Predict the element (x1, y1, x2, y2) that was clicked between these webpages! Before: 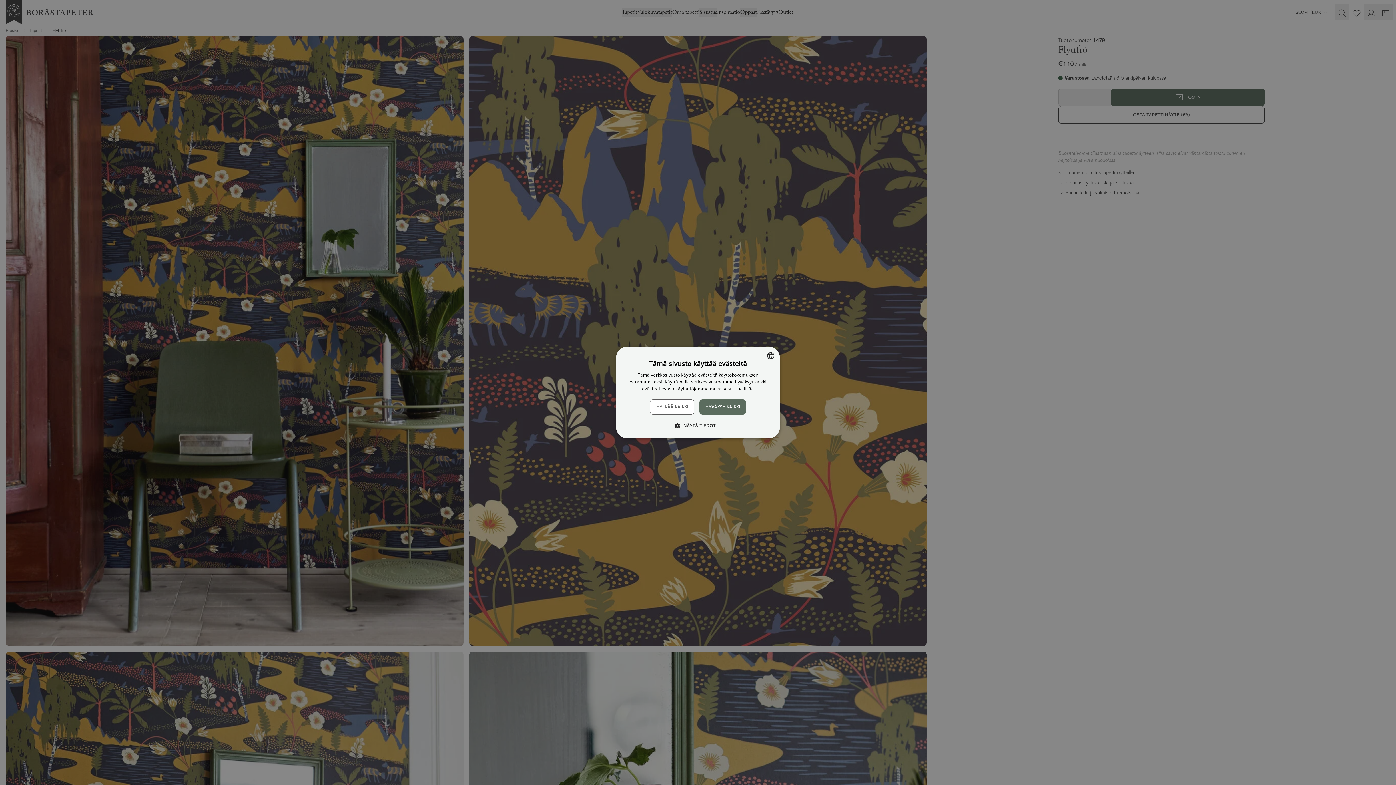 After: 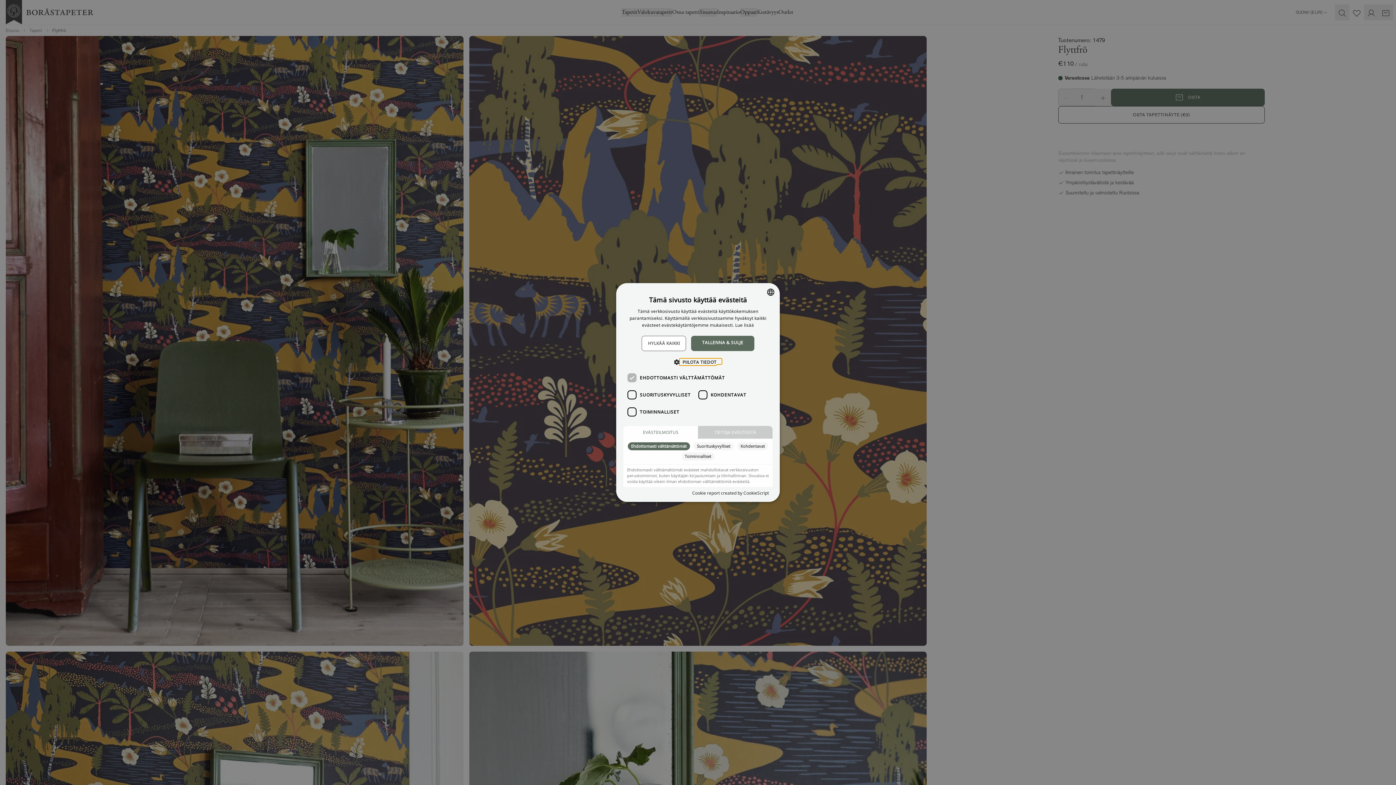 Action: label:  NÄYTÄ TIEDOT bbox: (680, 422, 715, 429)